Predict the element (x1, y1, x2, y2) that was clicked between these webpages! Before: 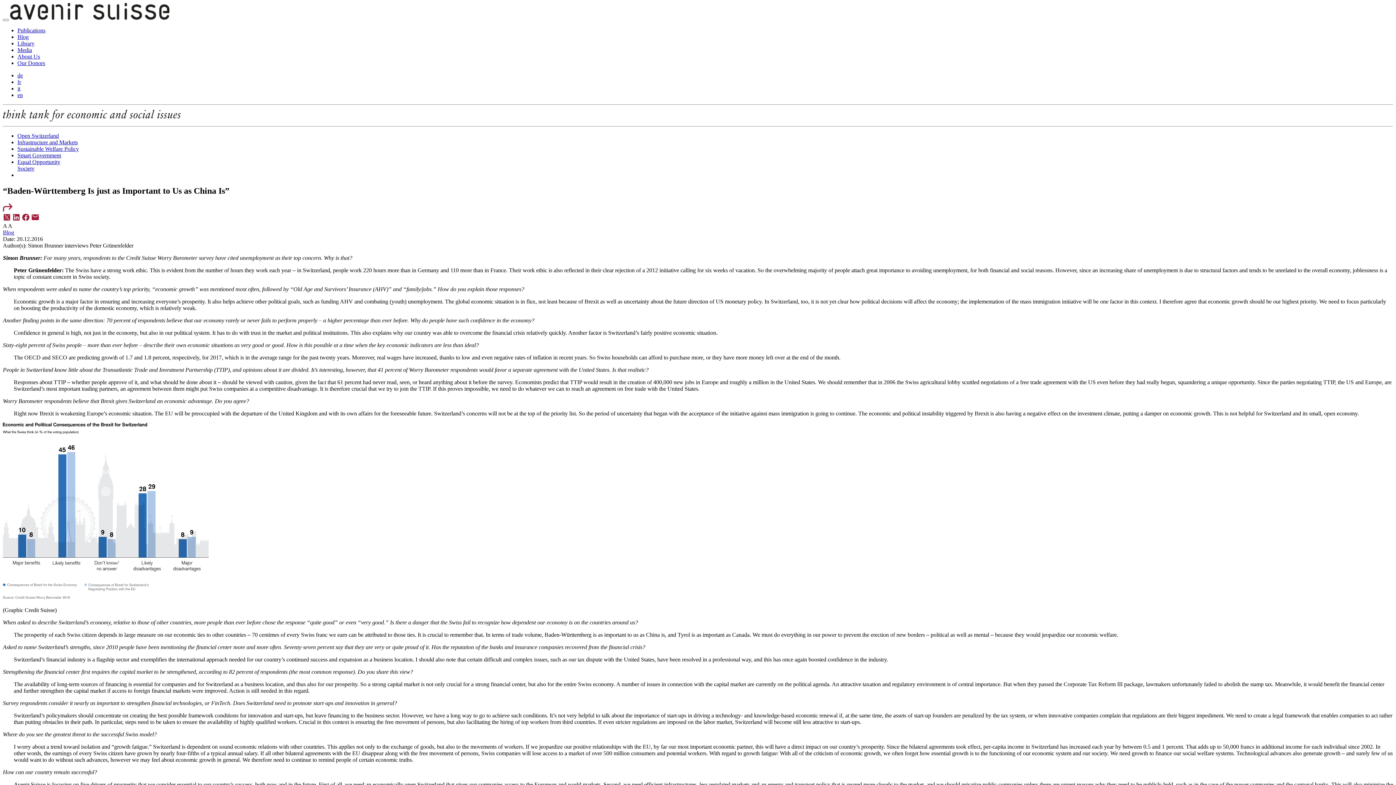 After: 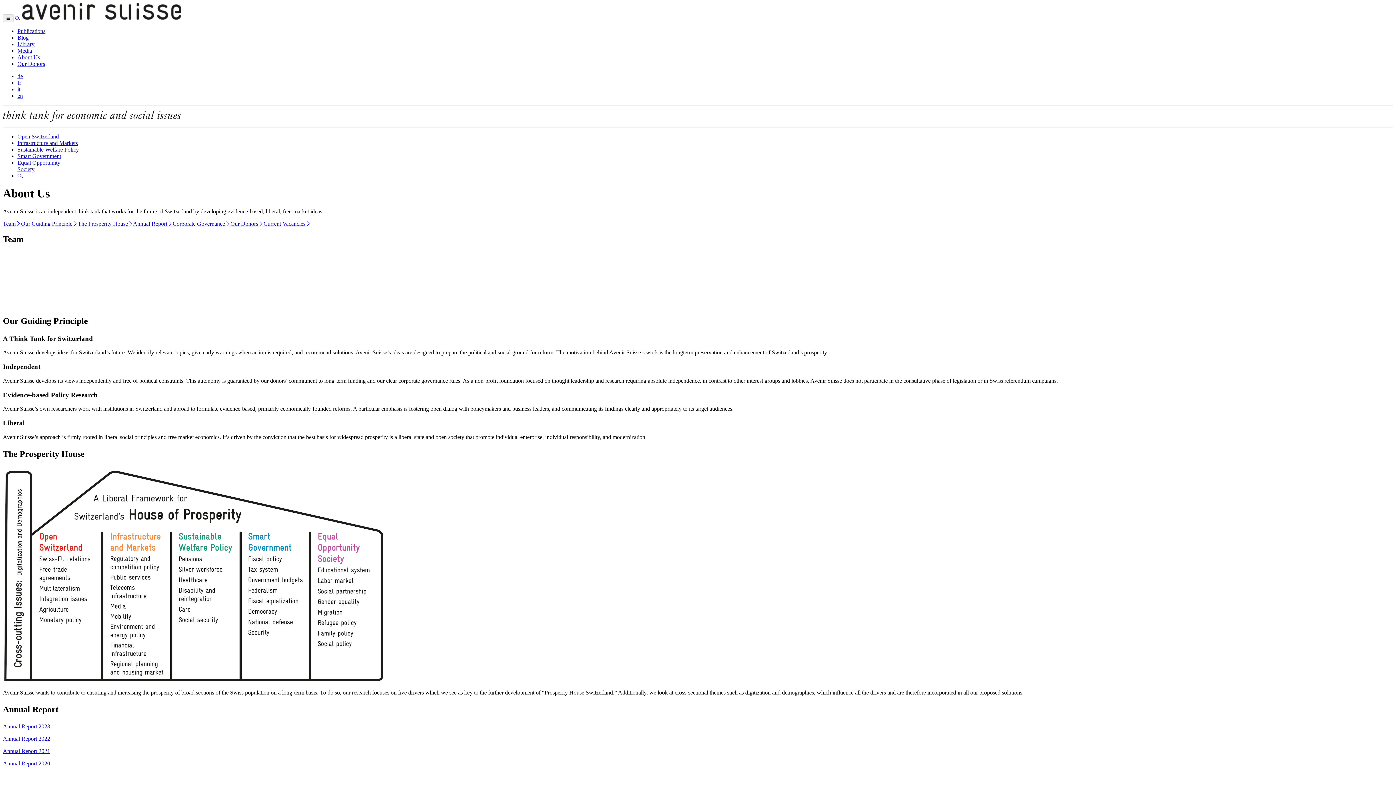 Action: bbox: (17, 53, 40, 59) label: About Us